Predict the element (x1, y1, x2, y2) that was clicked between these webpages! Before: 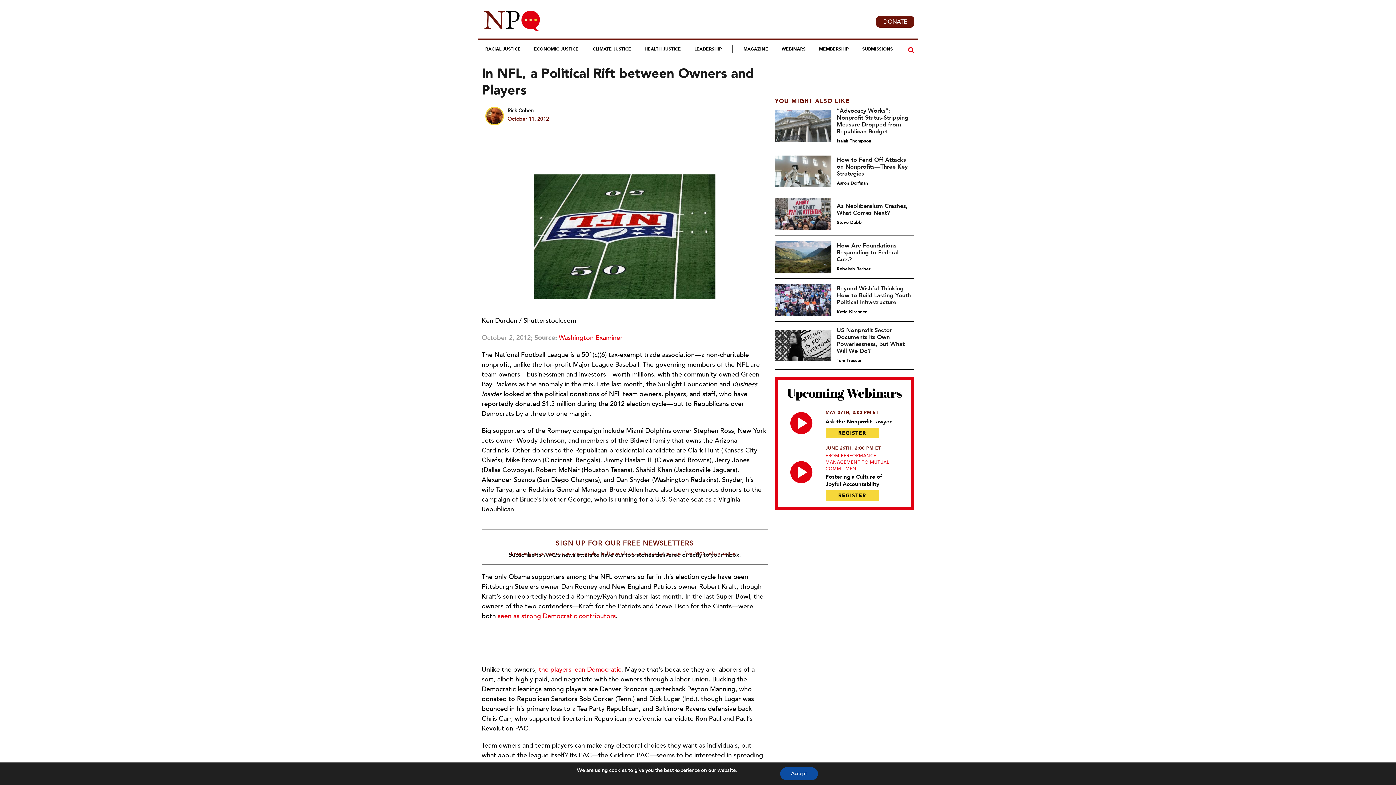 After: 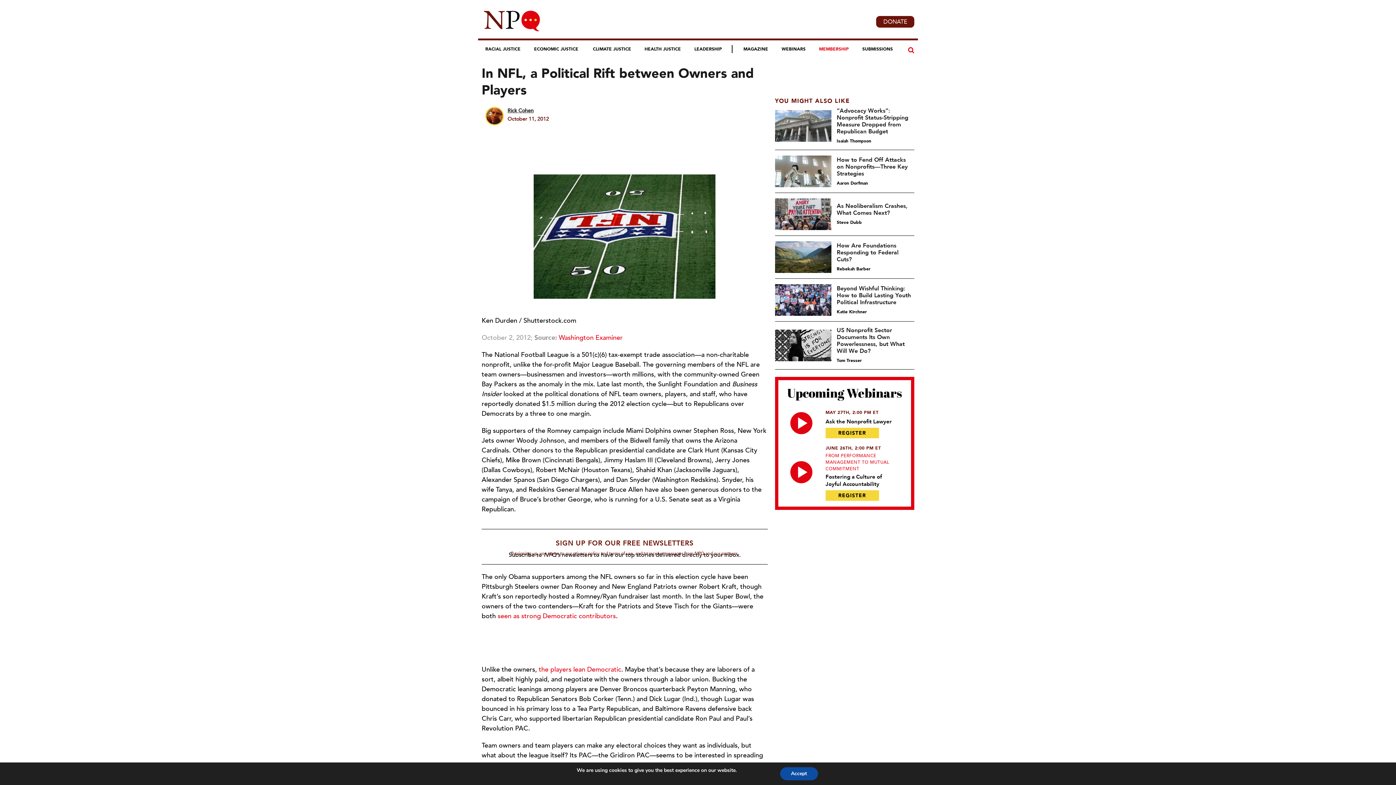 Action: bbox: (815, 45, 852, 53) label: MEMBERSHIP